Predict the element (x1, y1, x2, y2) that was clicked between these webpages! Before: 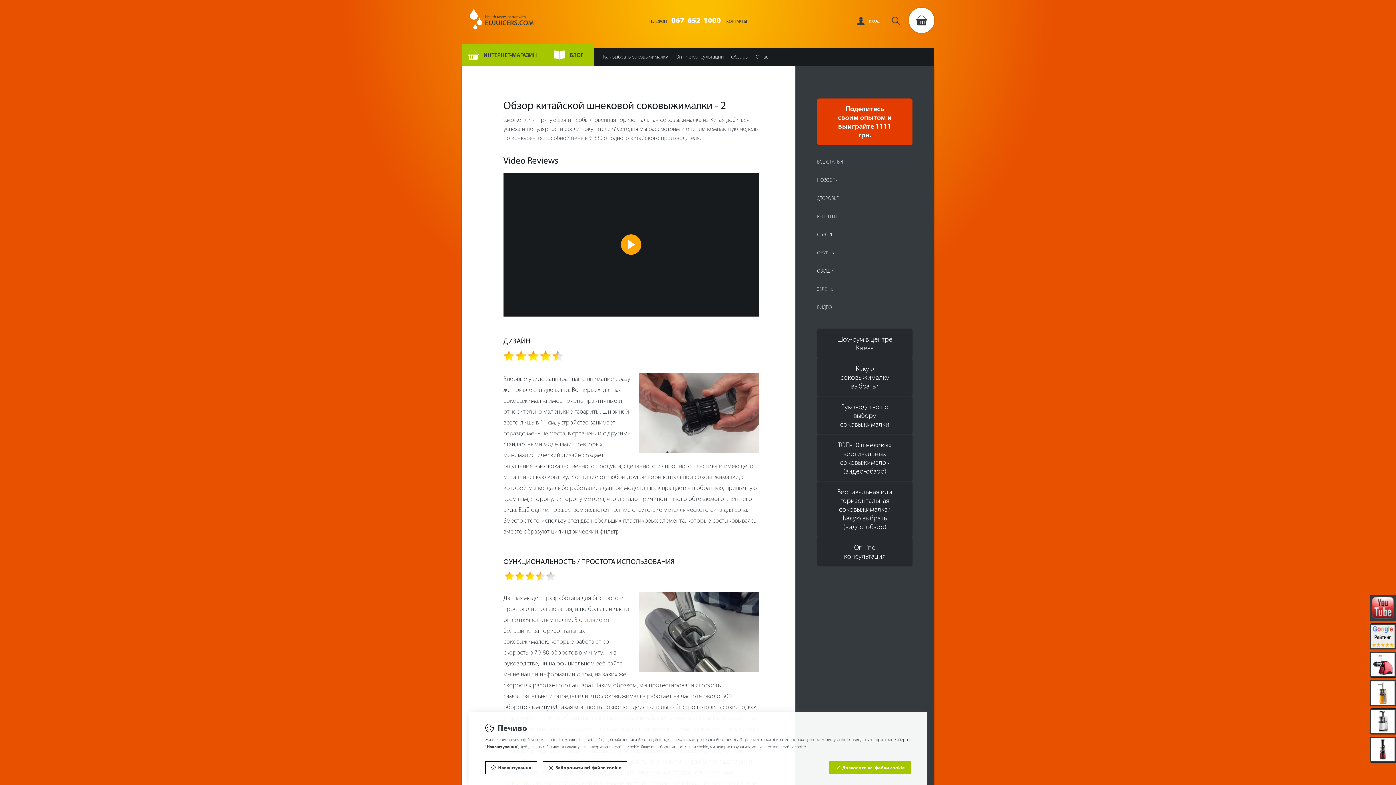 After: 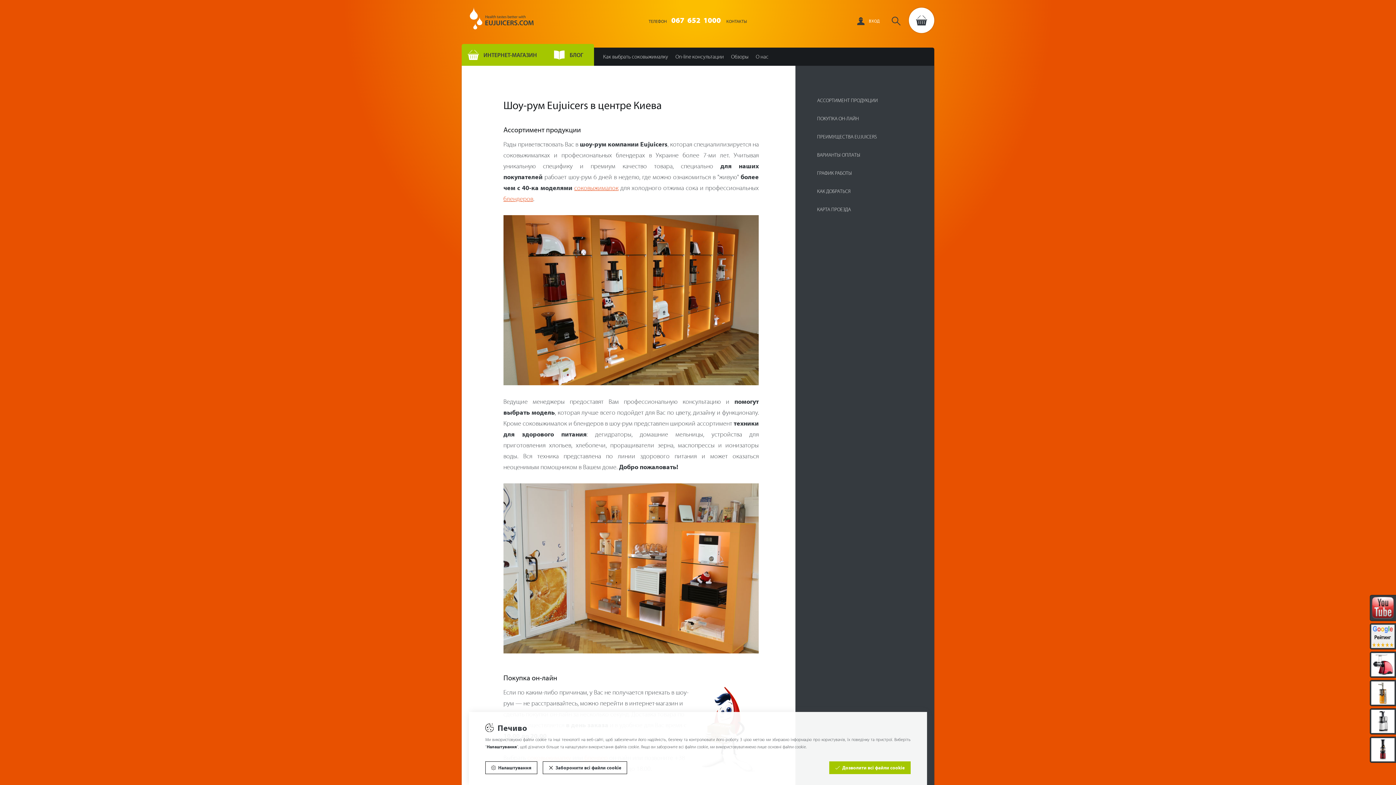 Action: bbox: (817, 329, 912, 358) label: Шоу-рум в центре Киева